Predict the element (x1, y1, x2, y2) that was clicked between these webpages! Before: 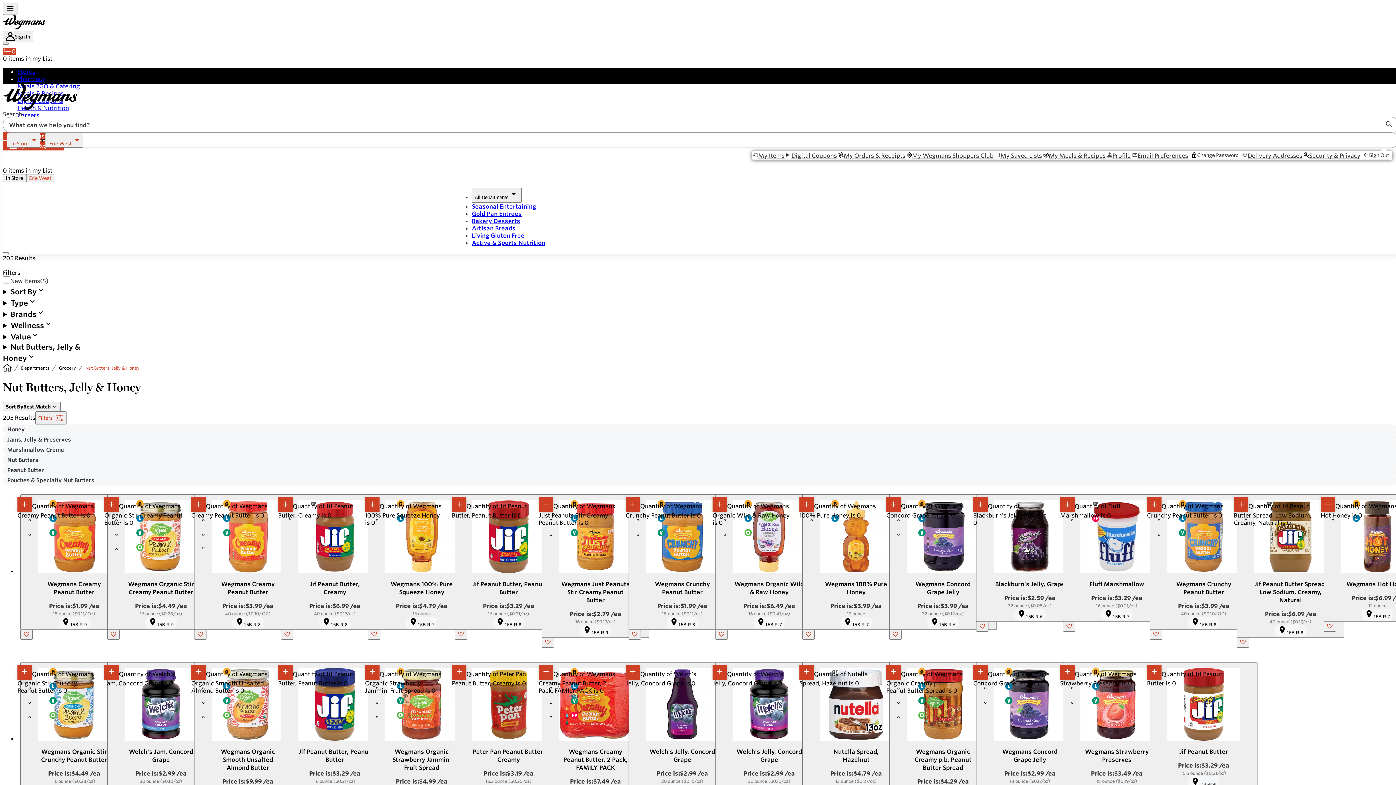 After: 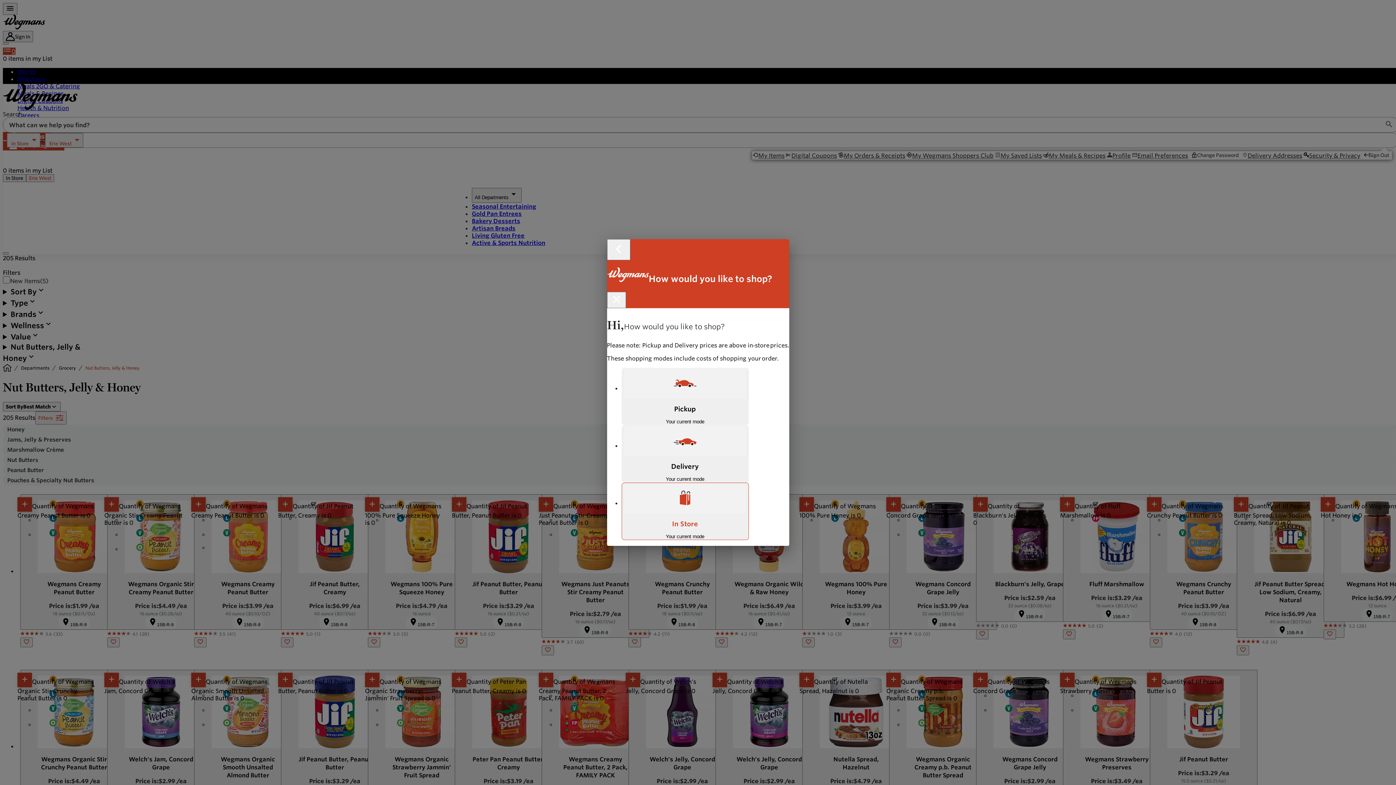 Action: bbox: (6, 132, 43, 146)